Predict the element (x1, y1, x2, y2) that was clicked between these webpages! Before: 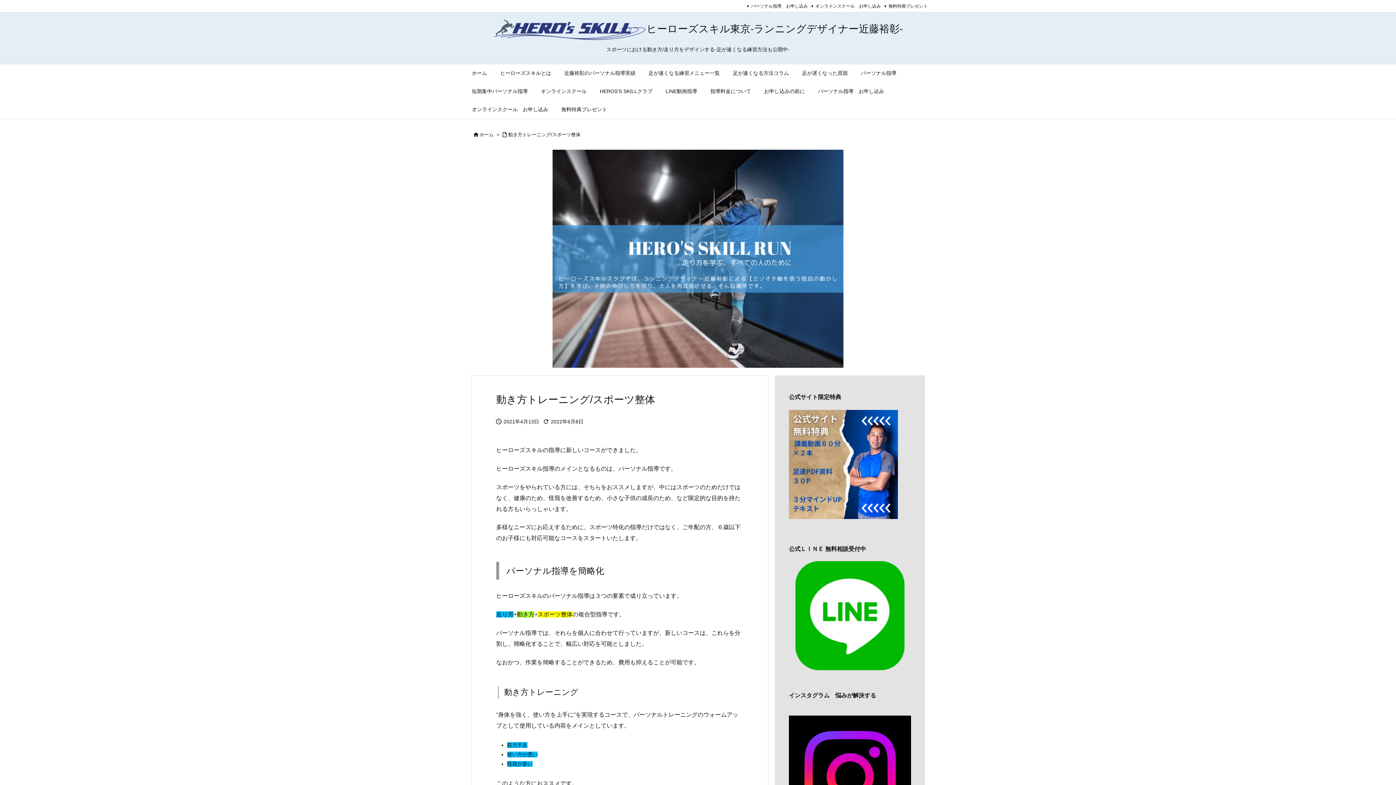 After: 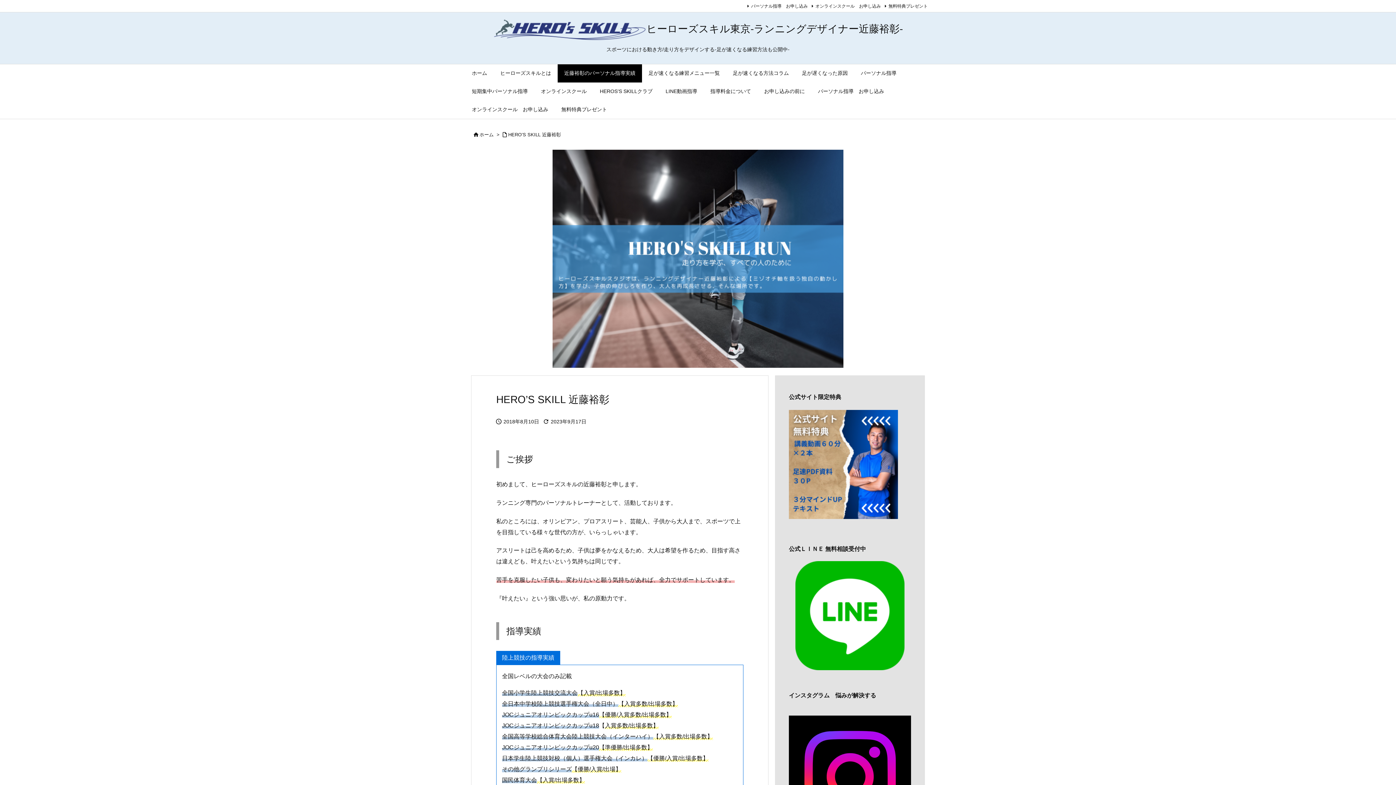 Action: label: 近藤裕彰のパーソナル指導実績 bbox: (557, 64, 642, 82)